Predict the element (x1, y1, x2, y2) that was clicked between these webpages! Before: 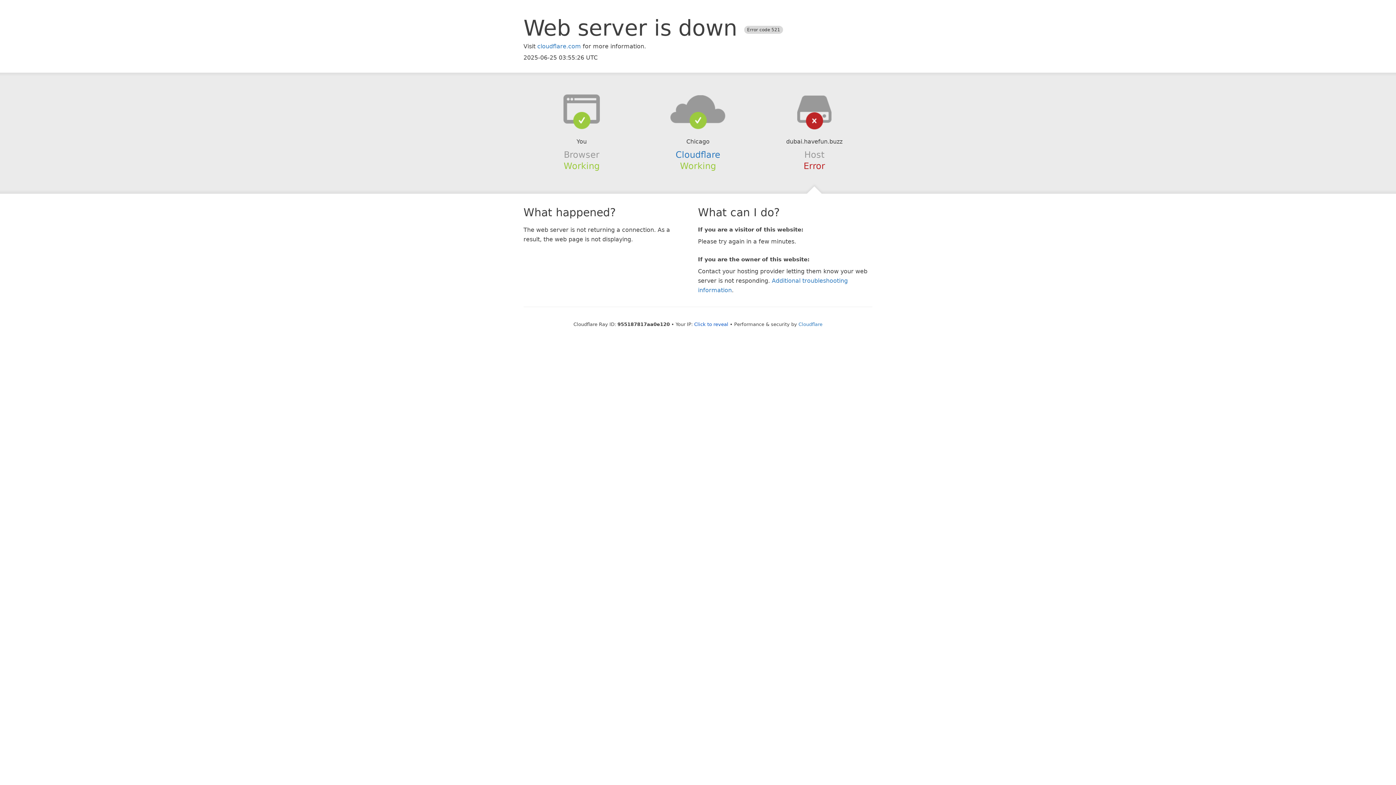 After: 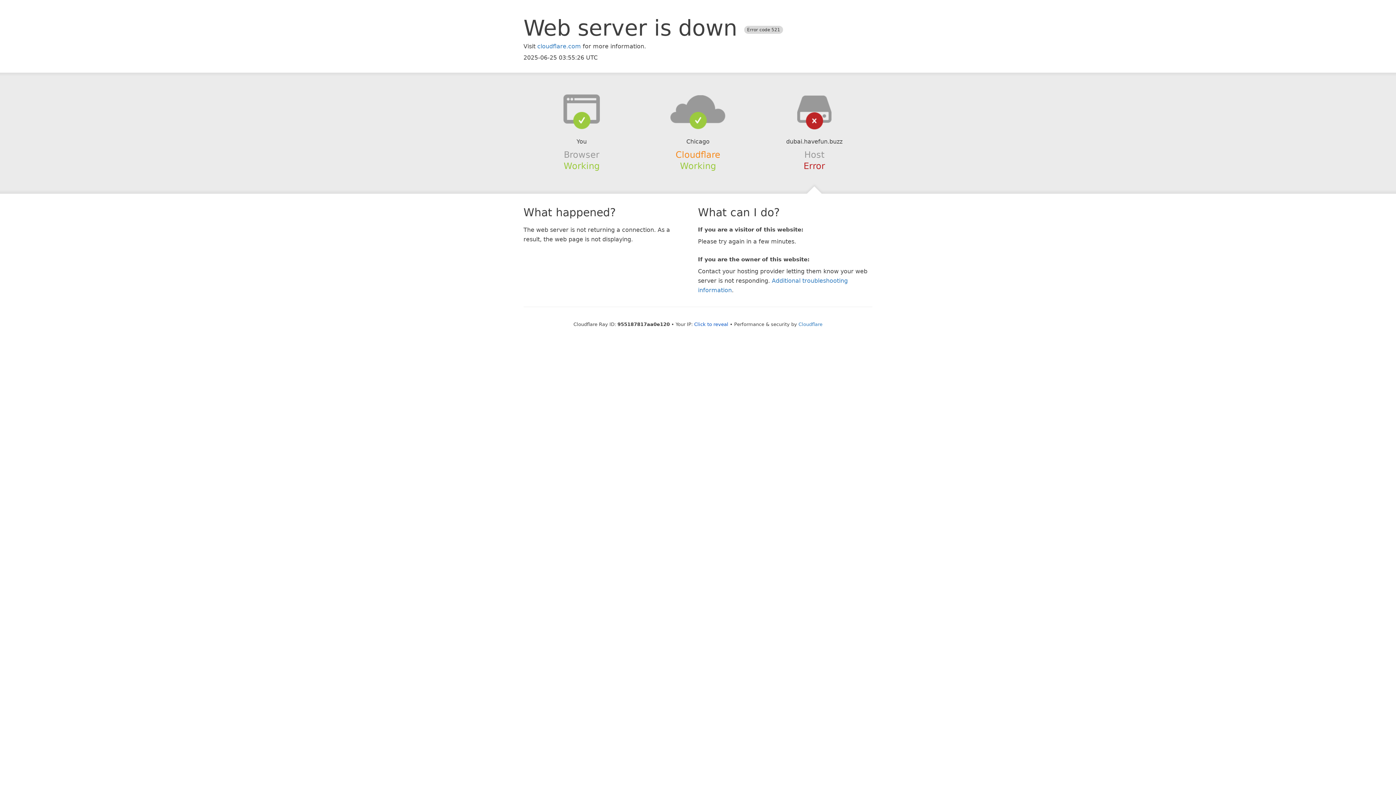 Action: bbox: (675, 149, 720, 159) label: Cloudflare